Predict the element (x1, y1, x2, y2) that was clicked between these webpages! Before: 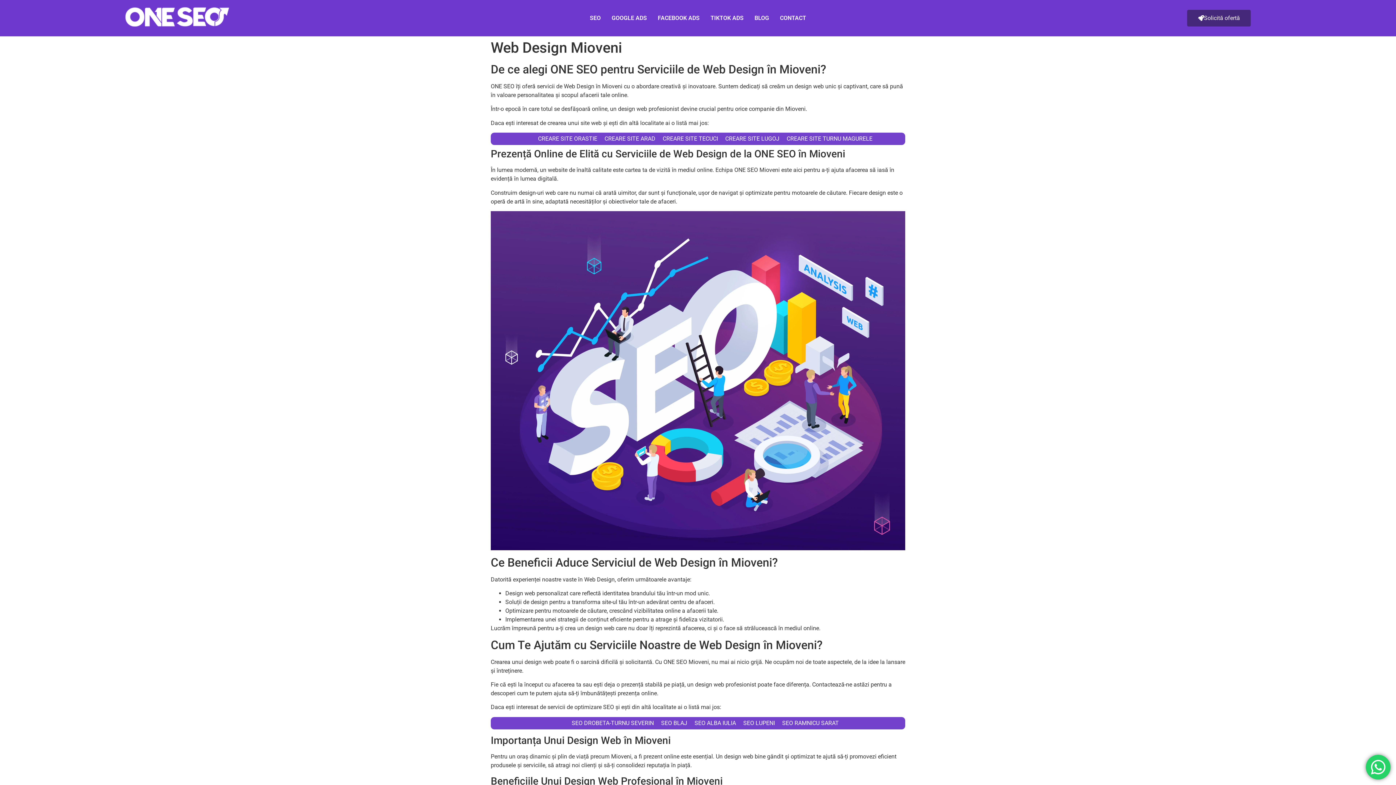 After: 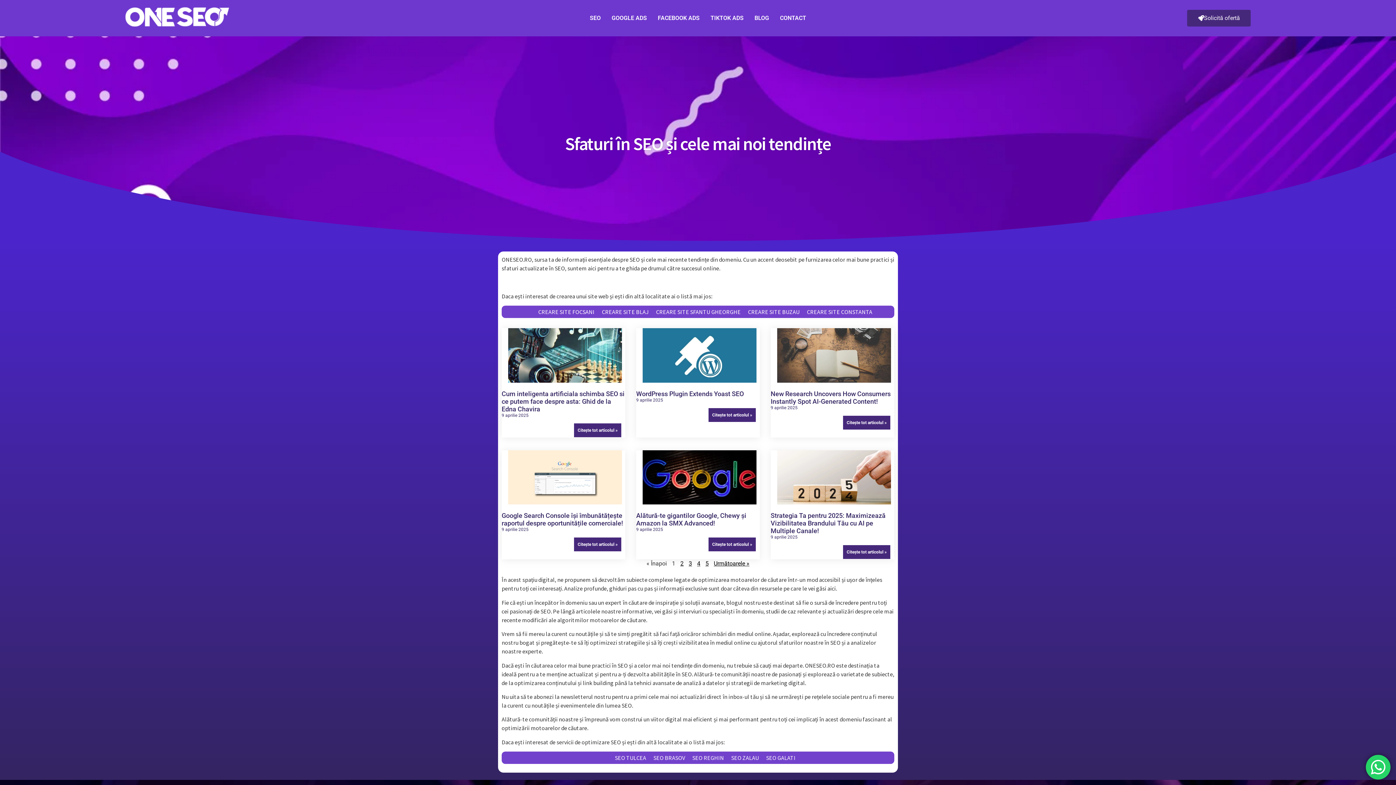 Action: label: BLOG bbox: (749, 9, 774, 26)